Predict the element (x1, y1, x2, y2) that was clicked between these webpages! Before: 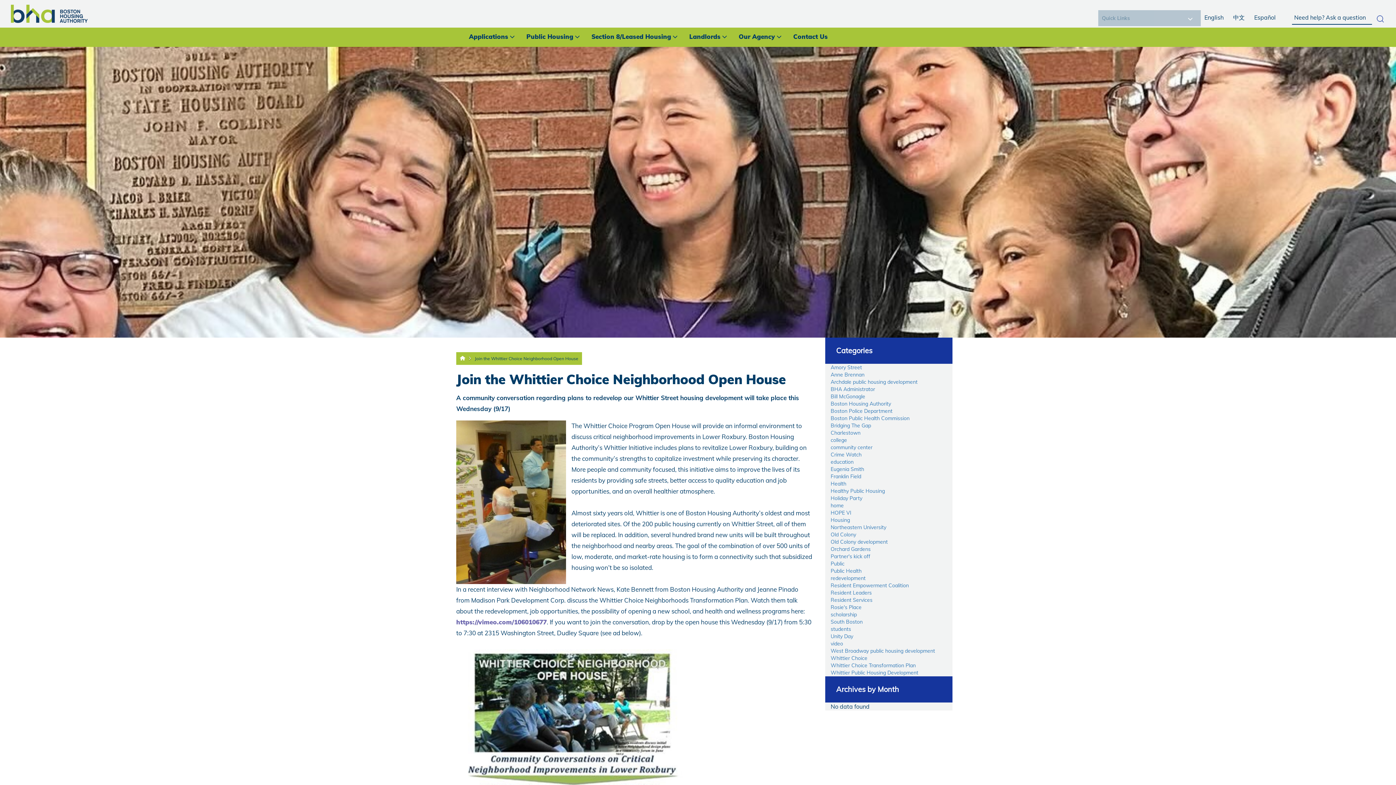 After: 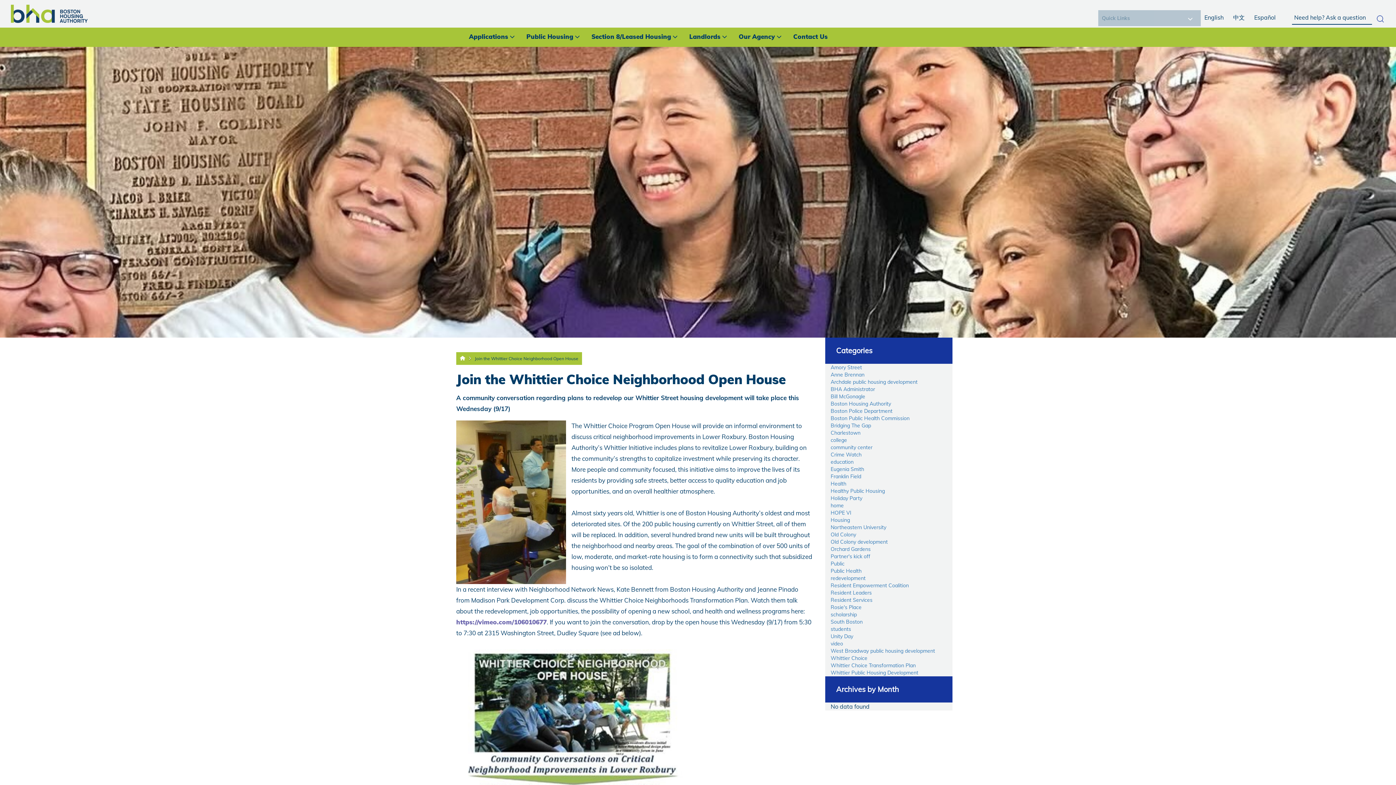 Action: bbox: (830, 669, 918, 676) label: Whittier Public Housing Development